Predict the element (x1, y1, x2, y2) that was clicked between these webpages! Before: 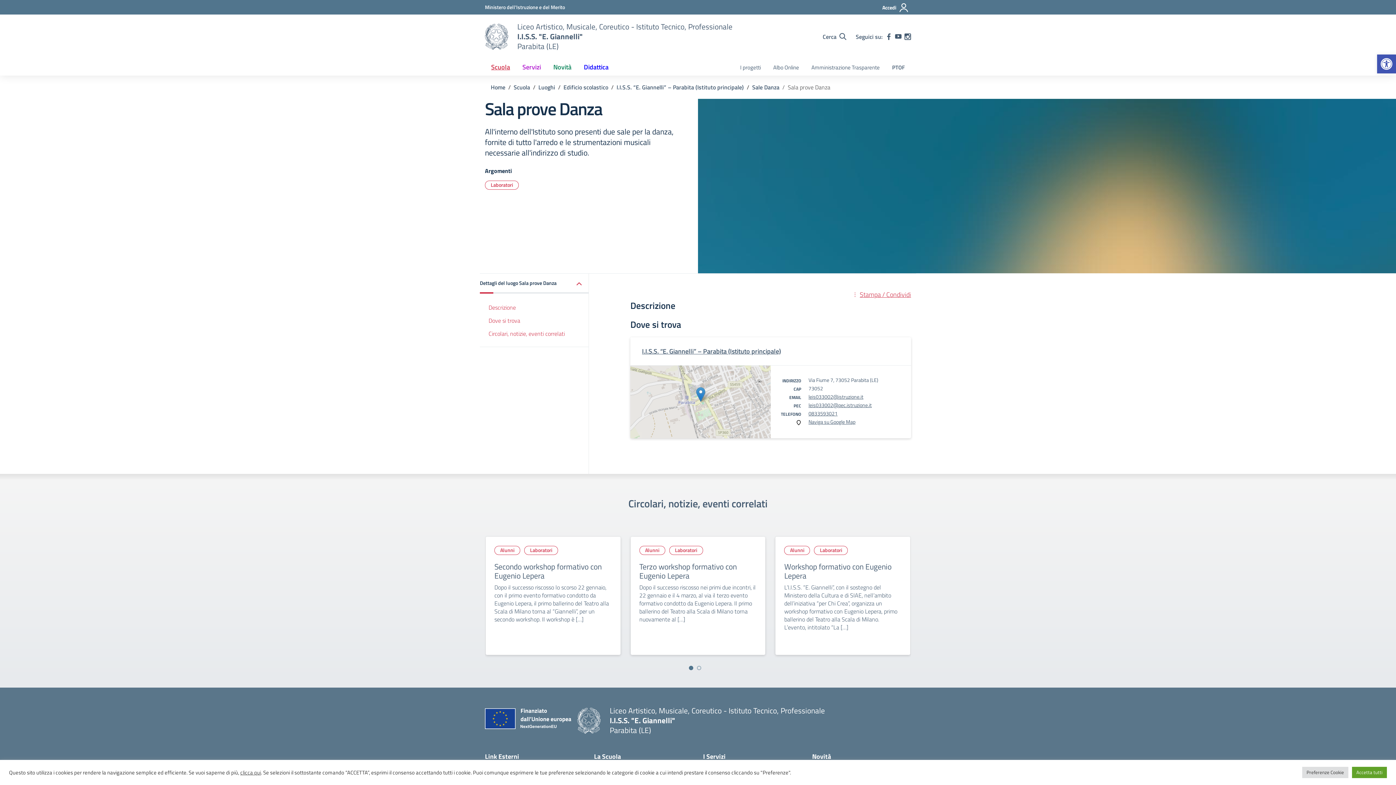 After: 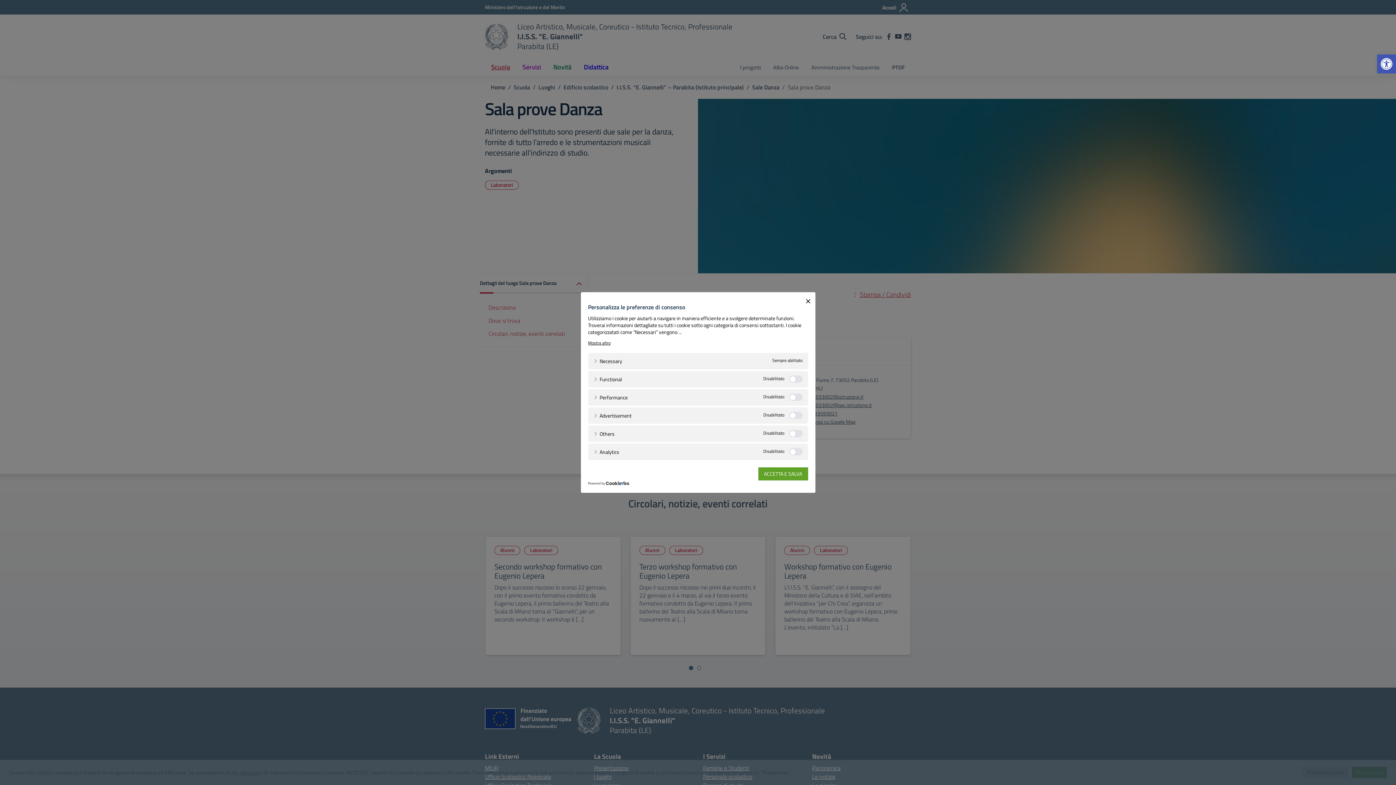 Action: label: Preferenze Cookie bbox: (1302, 767, 1348, 778)